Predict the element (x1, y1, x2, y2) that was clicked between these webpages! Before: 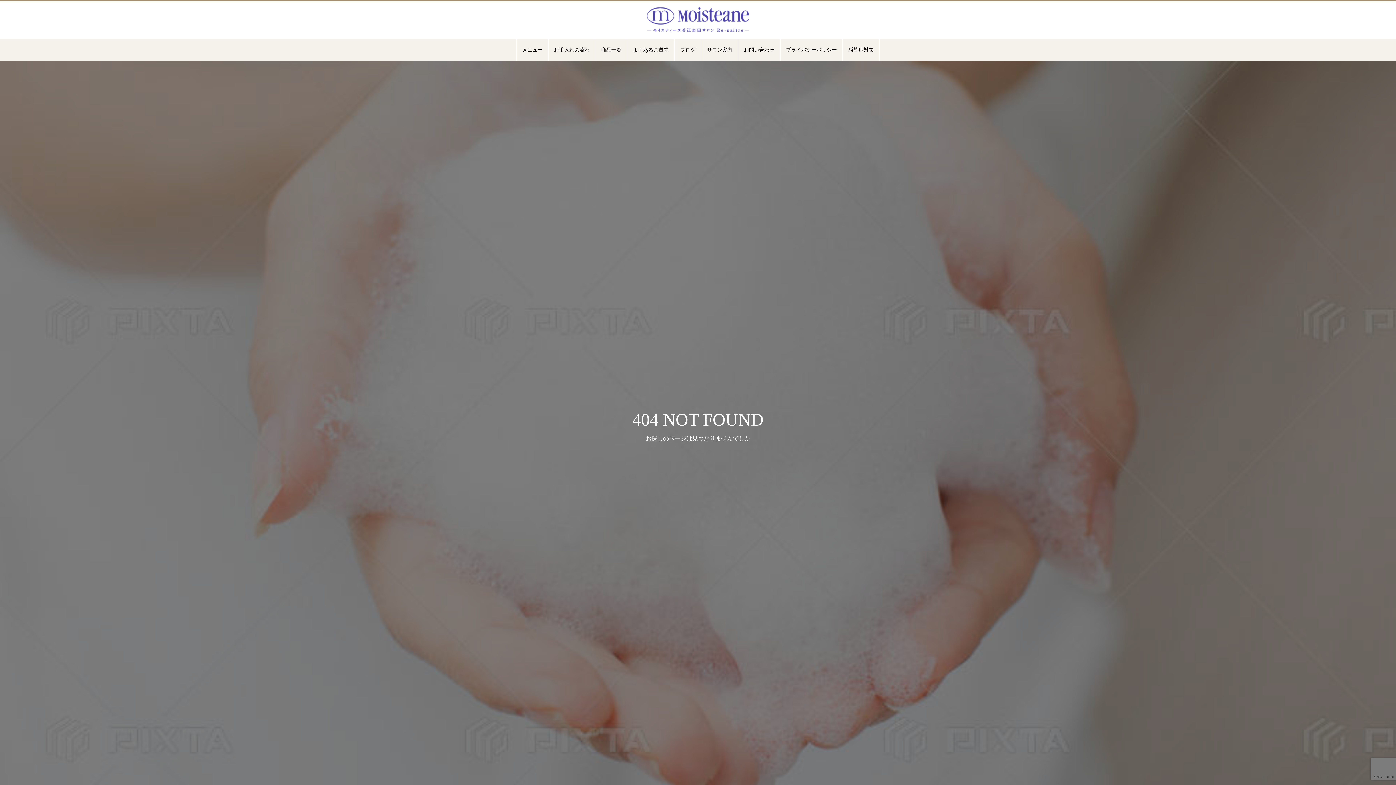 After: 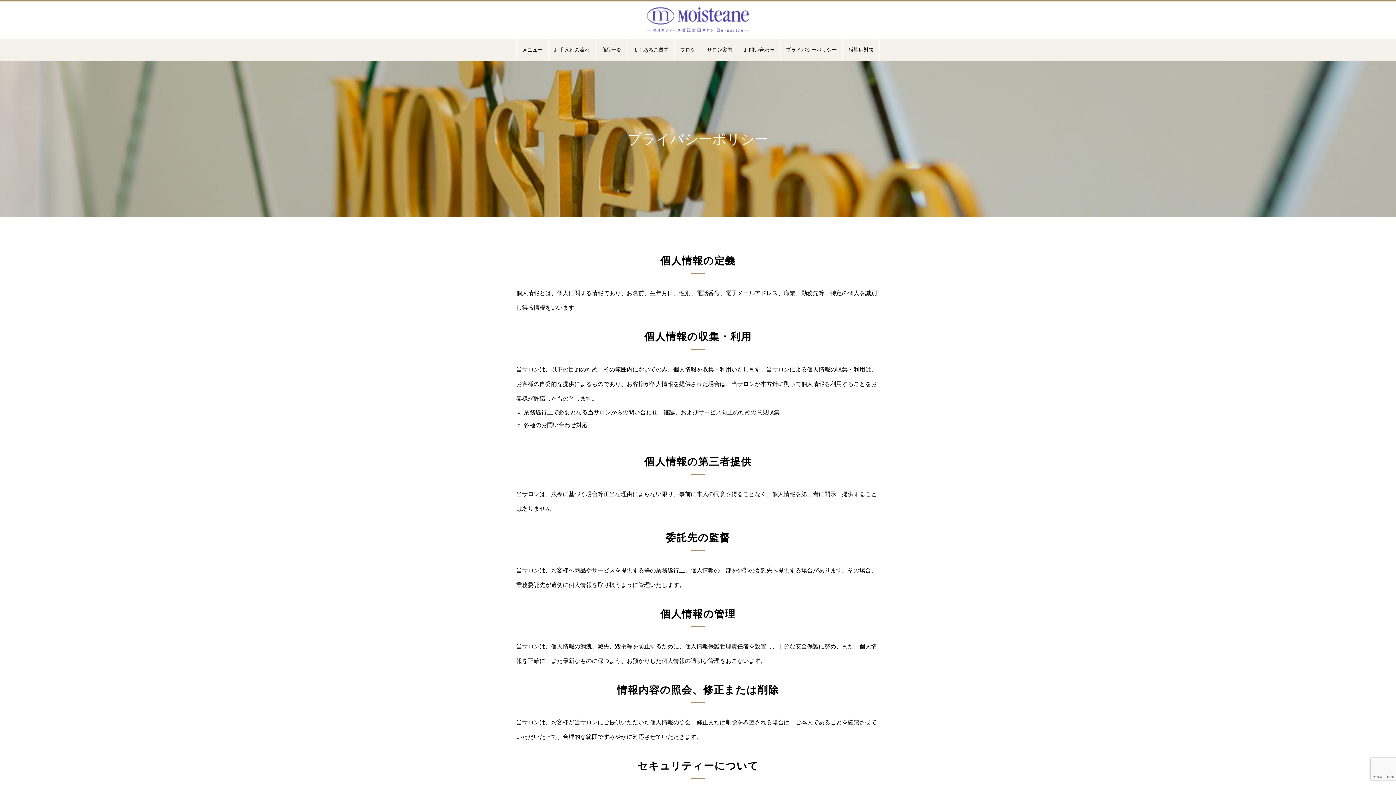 Action: bbox: (780, 39, 842, 61) label: プライバシーポリシー